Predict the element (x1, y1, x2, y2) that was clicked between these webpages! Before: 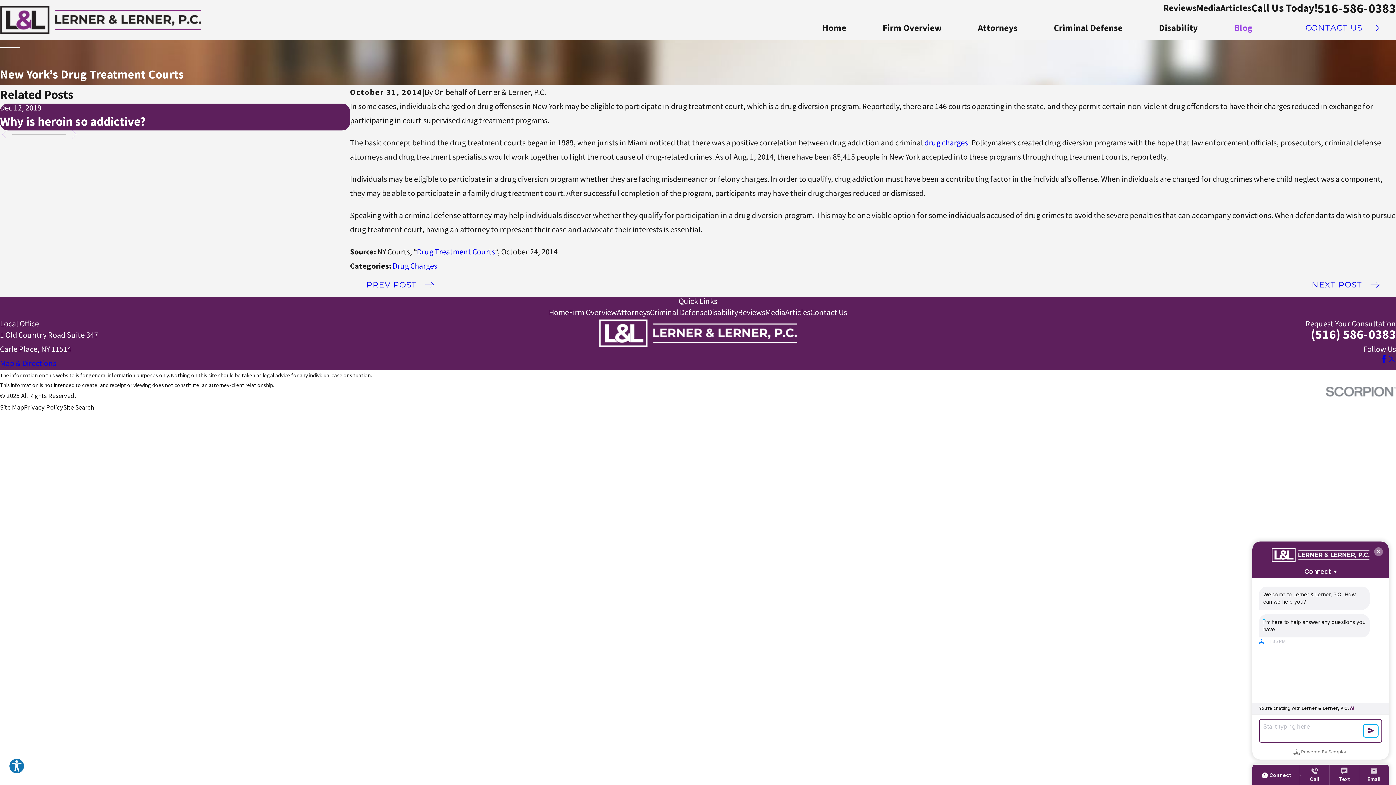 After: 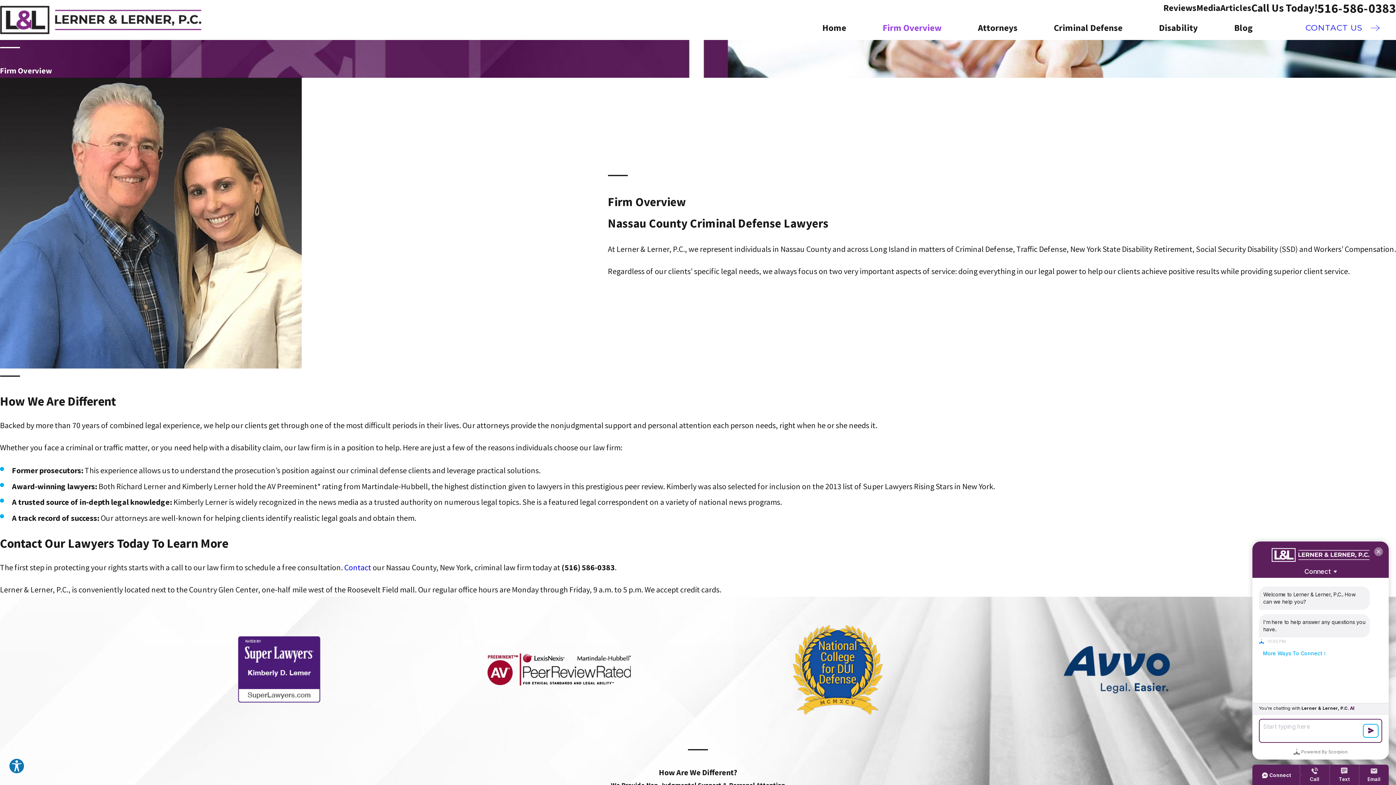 Action: bbox: (882, 16, 941, 39) label: Firm Overview